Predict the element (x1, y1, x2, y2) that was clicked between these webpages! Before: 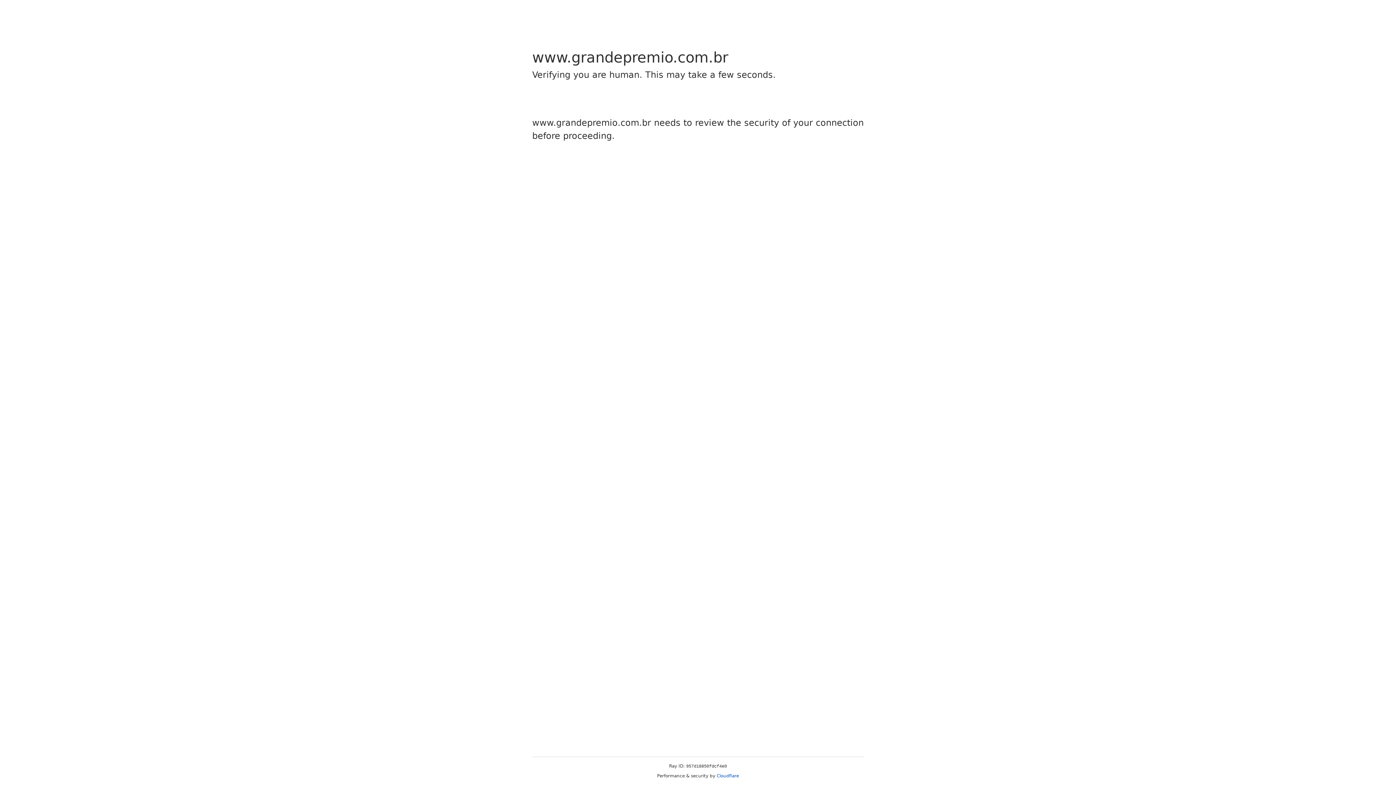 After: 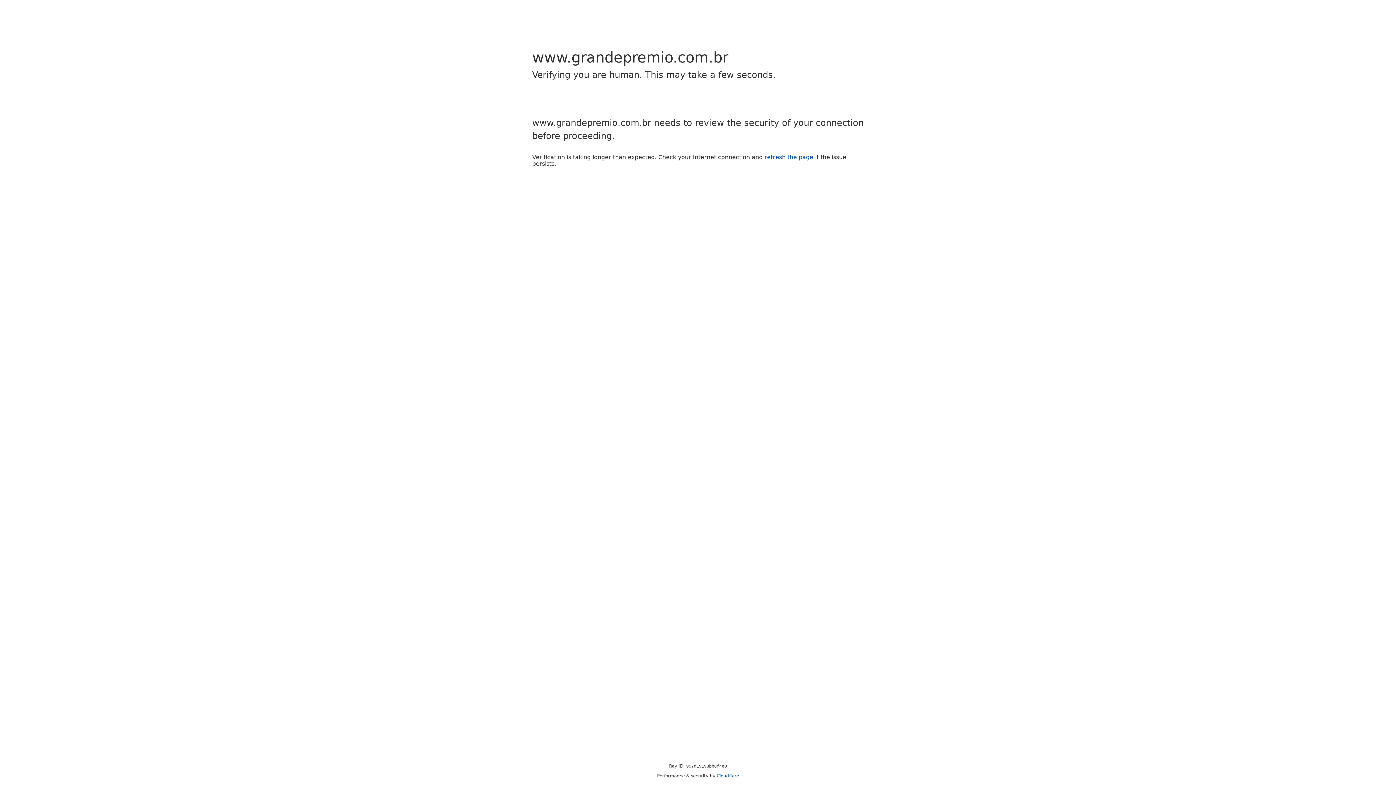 Action: label: Cloudflare bbox: (716, 773, 739, 778)